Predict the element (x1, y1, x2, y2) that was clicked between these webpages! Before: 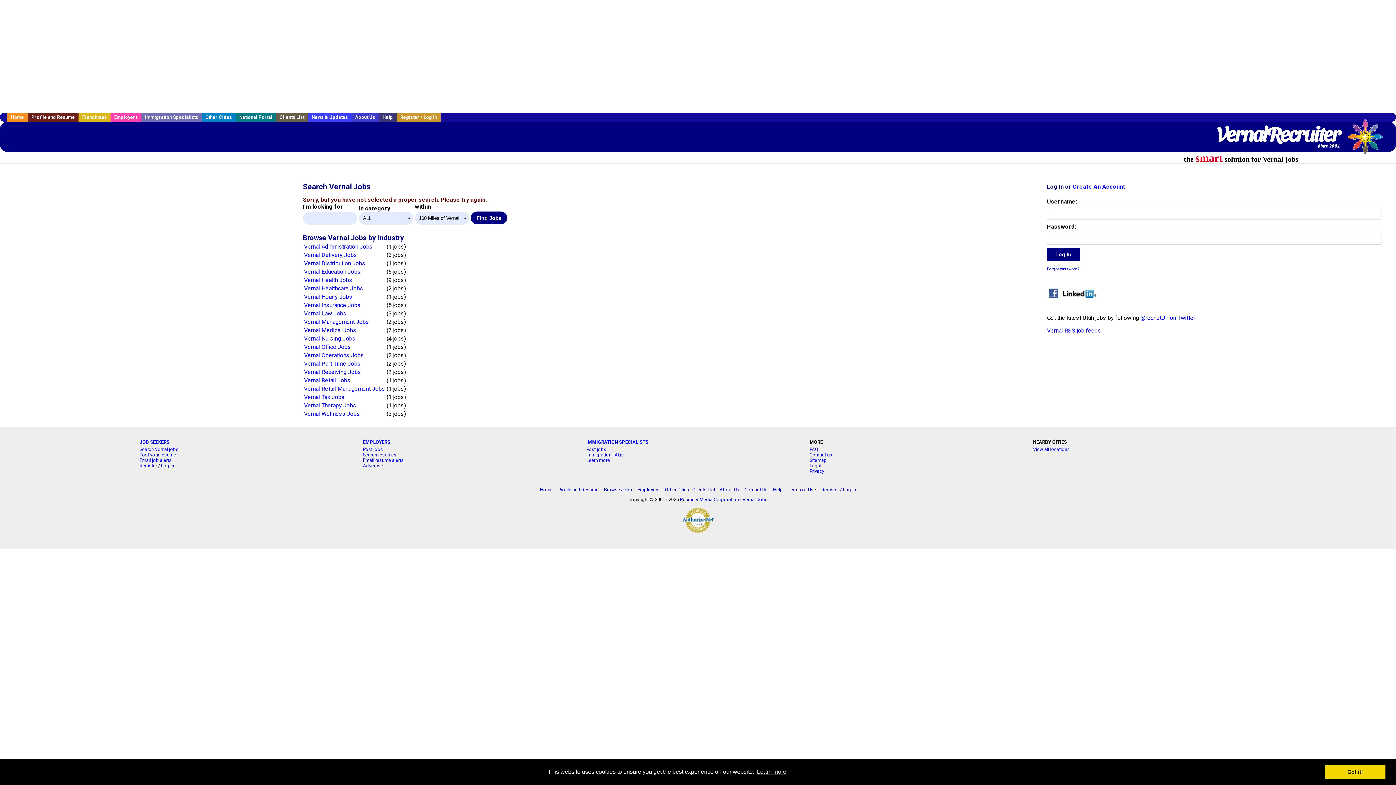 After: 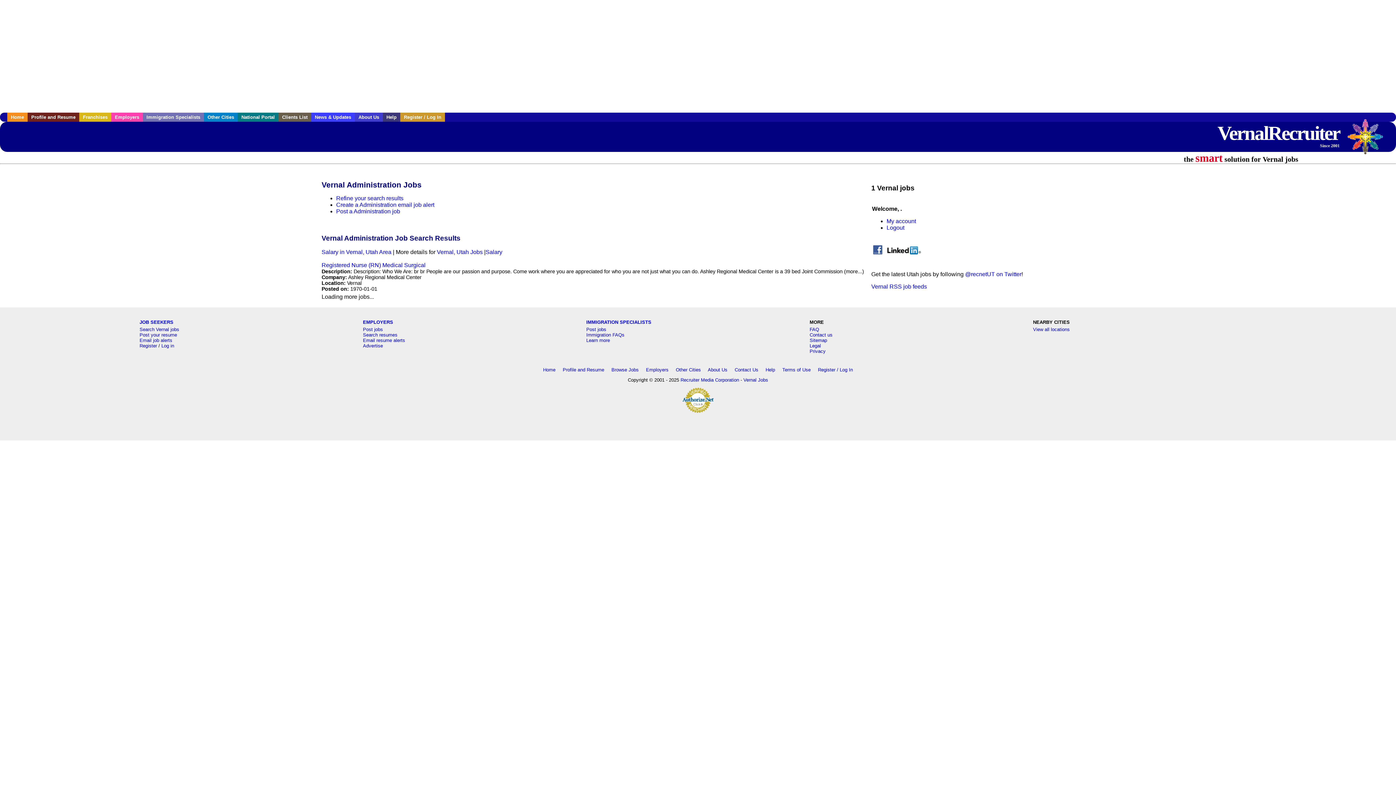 Action: label: Vernal Administration Jobs bbox: (304, 243, 372, 250)